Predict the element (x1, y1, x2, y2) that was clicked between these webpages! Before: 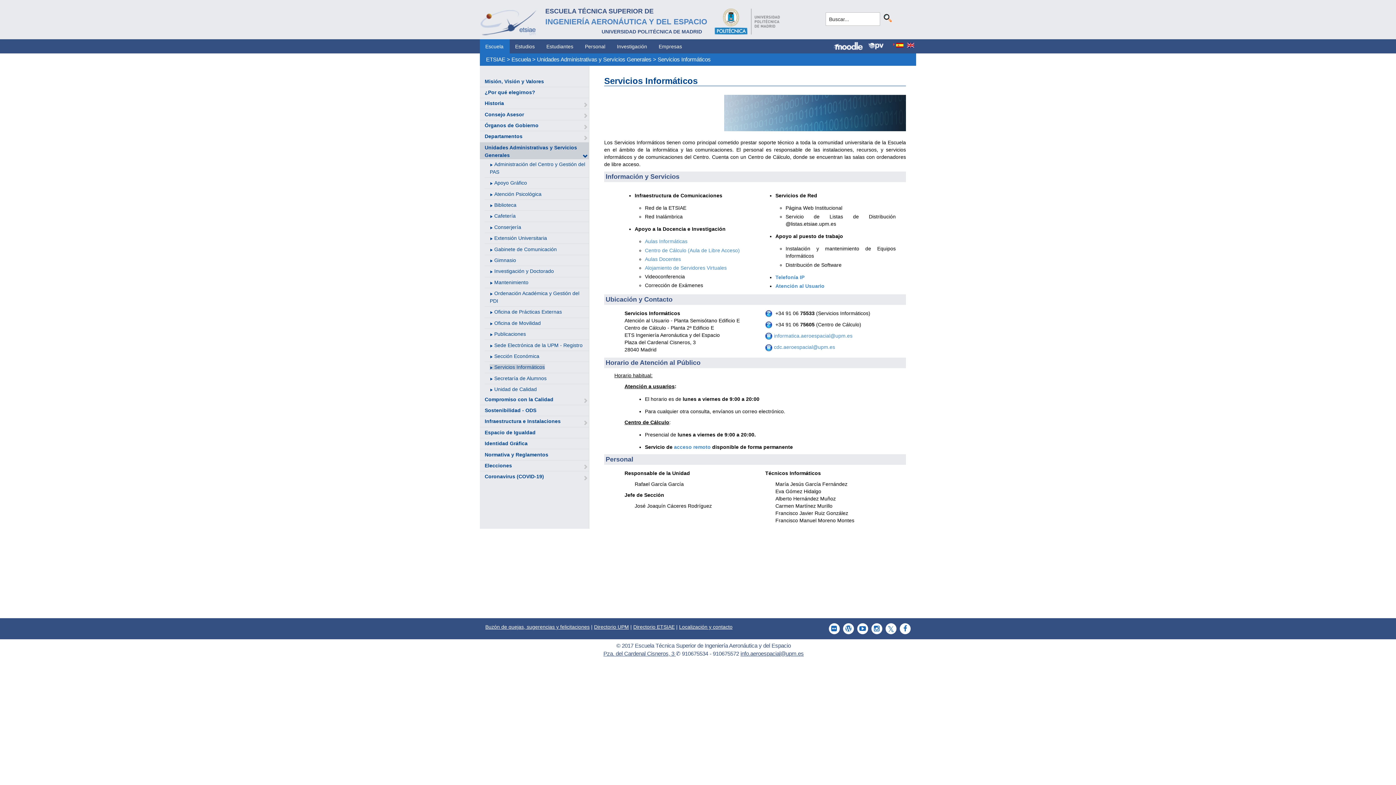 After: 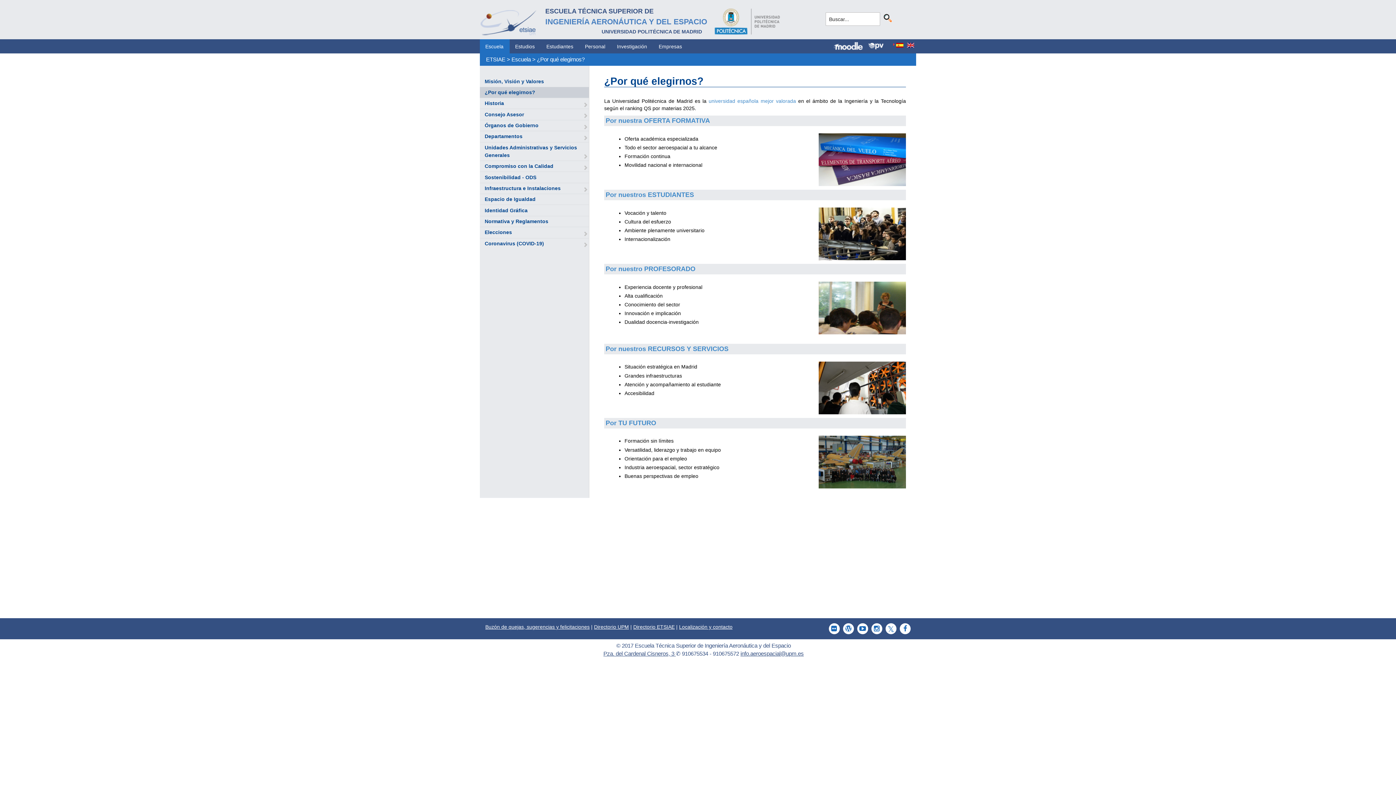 Action: bbox: (484, 89, 535, 95) label: ¿Por qué elegirnos?